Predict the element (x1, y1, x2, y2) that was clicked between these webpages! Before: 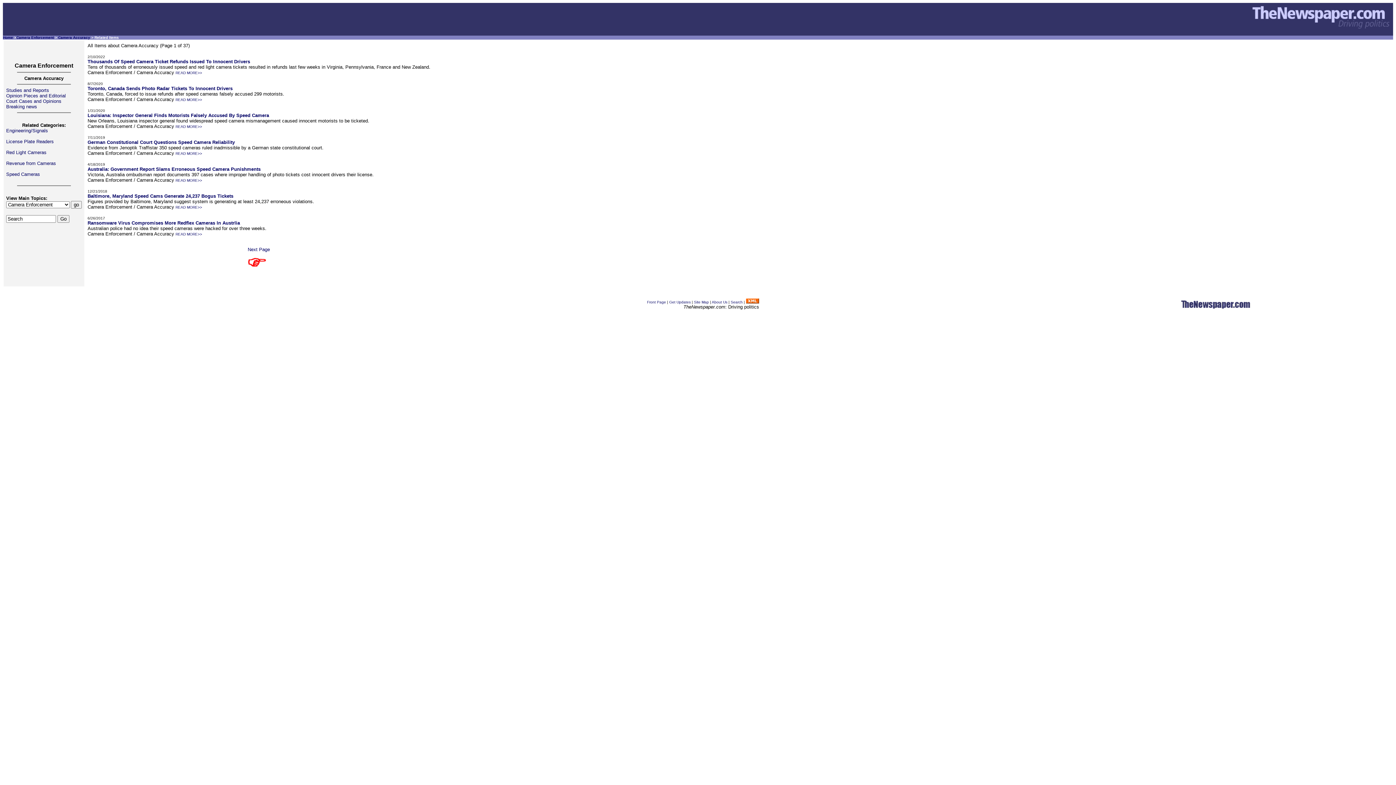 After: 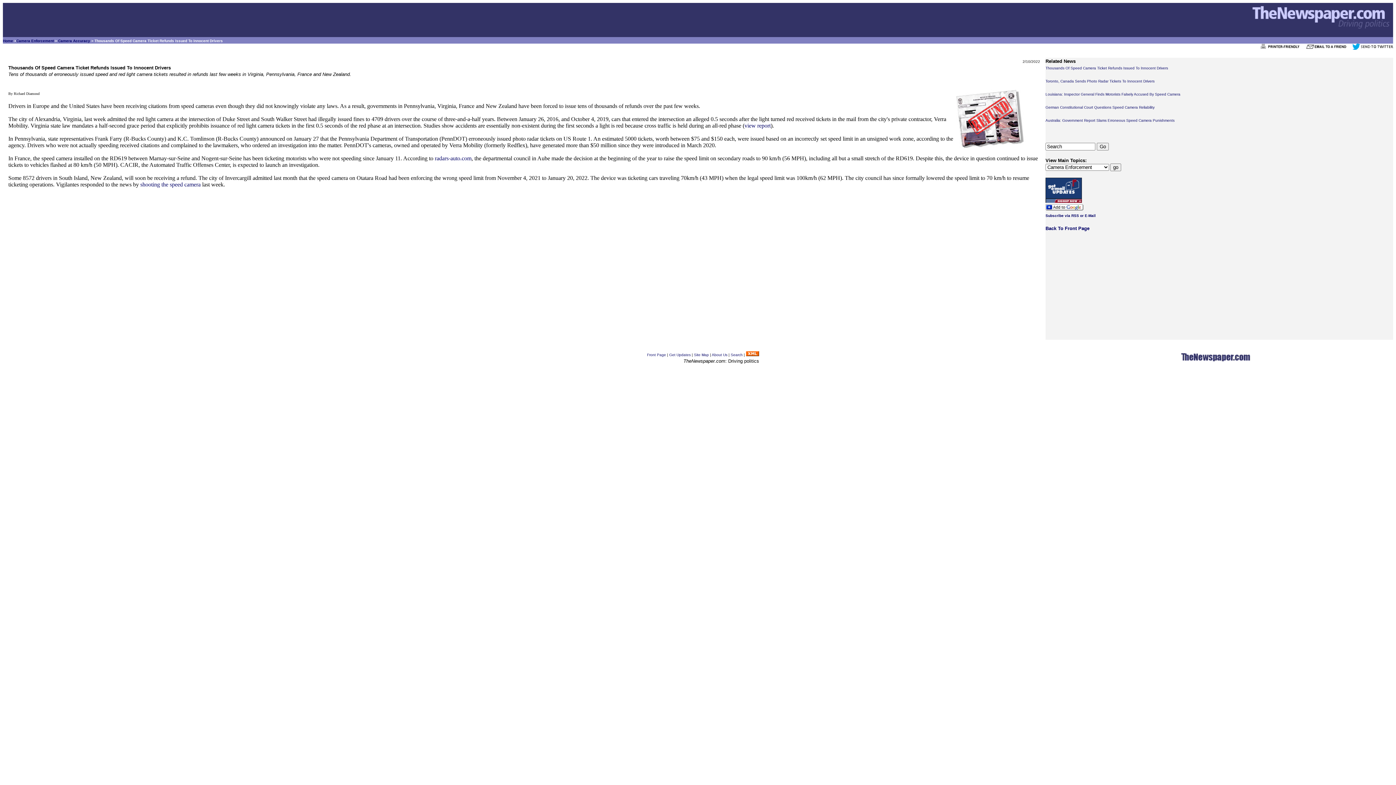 Action: bbox: (175, 70, 202, 74) label: READ MORE>>